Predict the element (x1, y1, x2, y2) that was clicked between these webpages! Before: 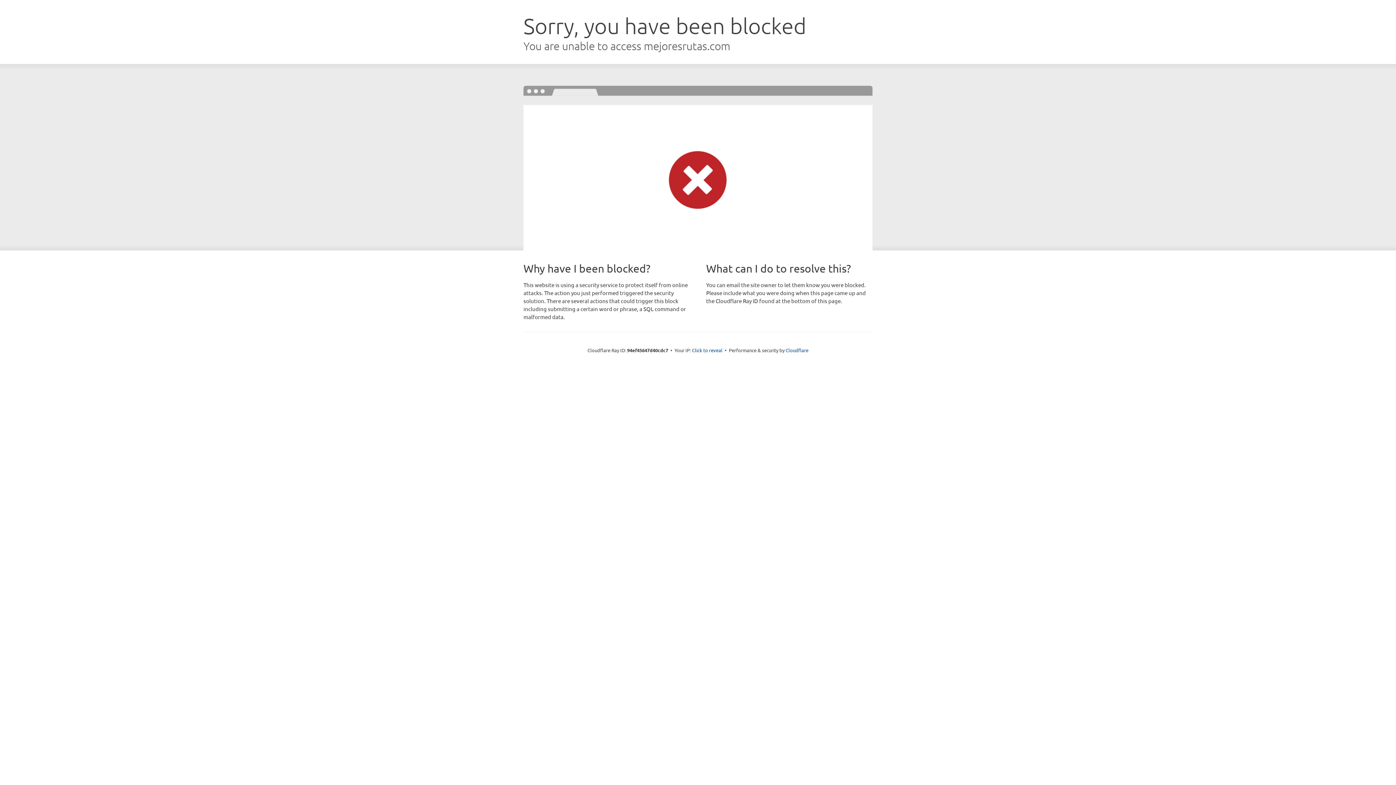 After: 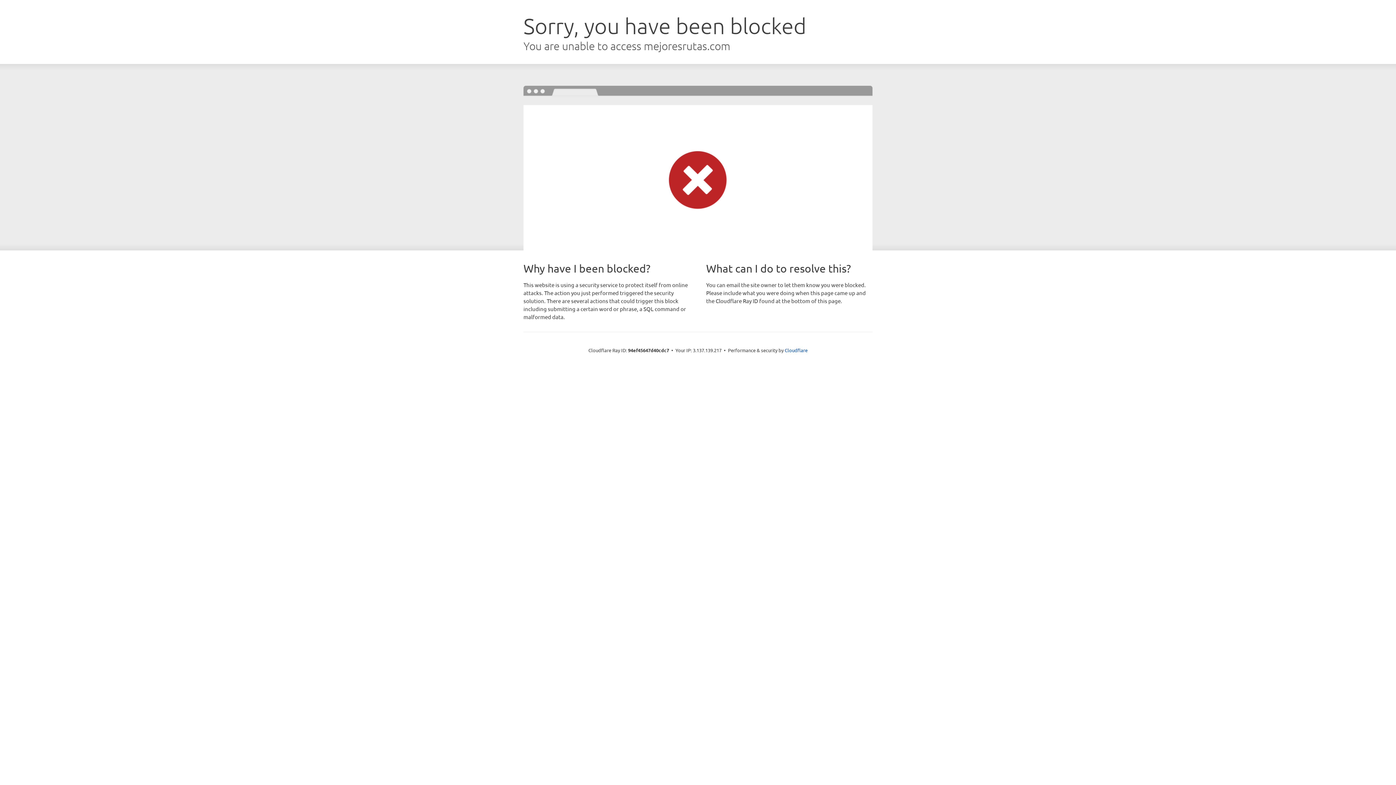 Action: bbox: (692, 346, 722, 353) label: Click to reveal